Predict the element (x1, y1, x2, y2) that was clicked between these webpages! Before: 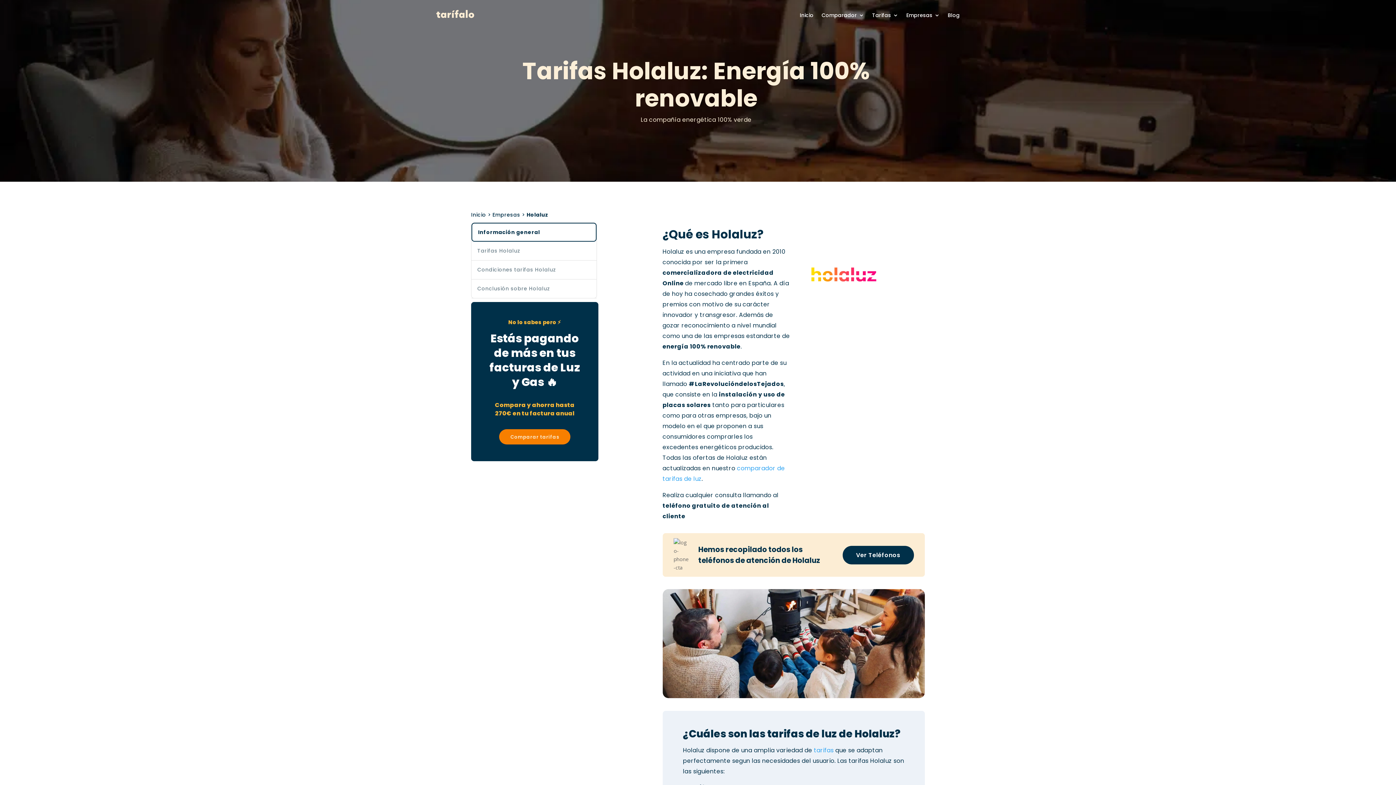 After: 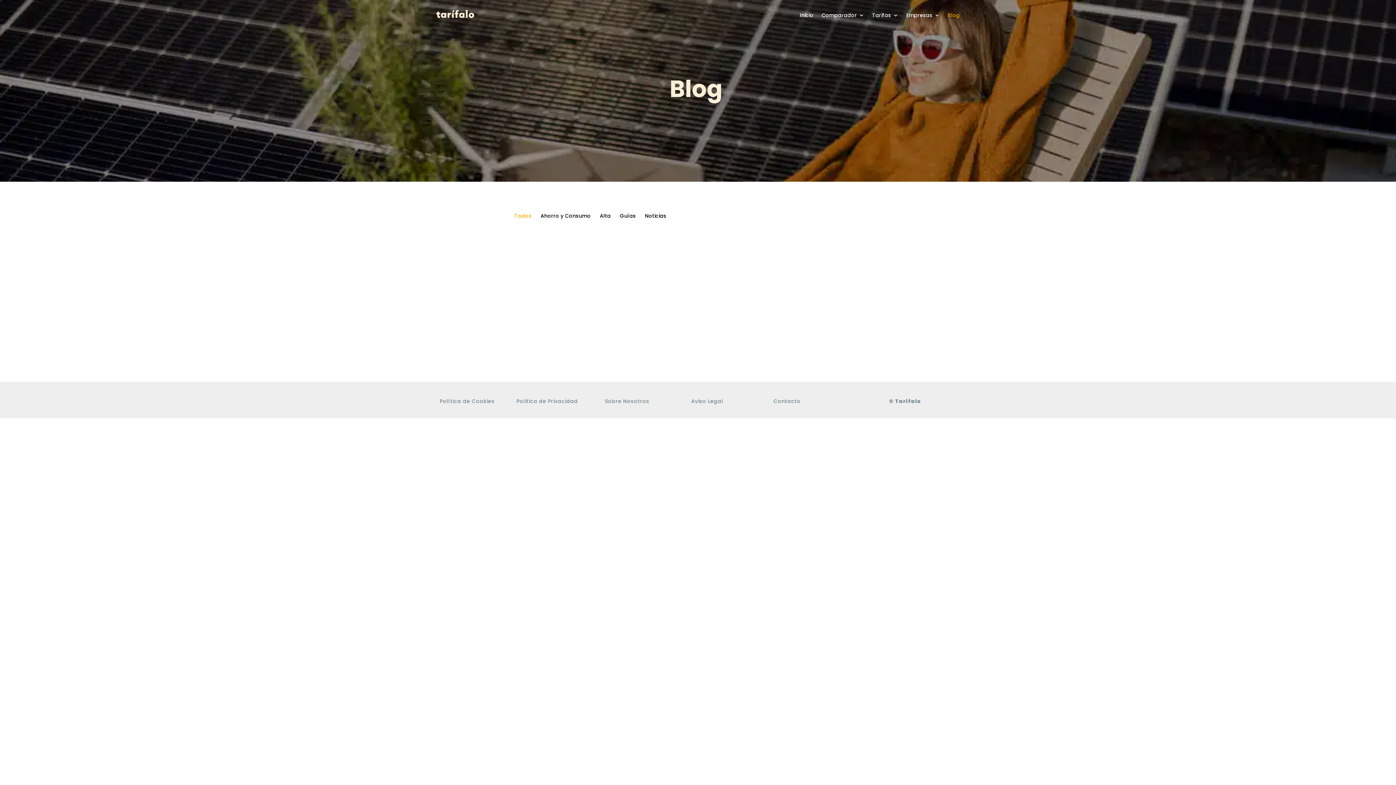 Action: label: Blog bbox: (948, 12, 960, 20)